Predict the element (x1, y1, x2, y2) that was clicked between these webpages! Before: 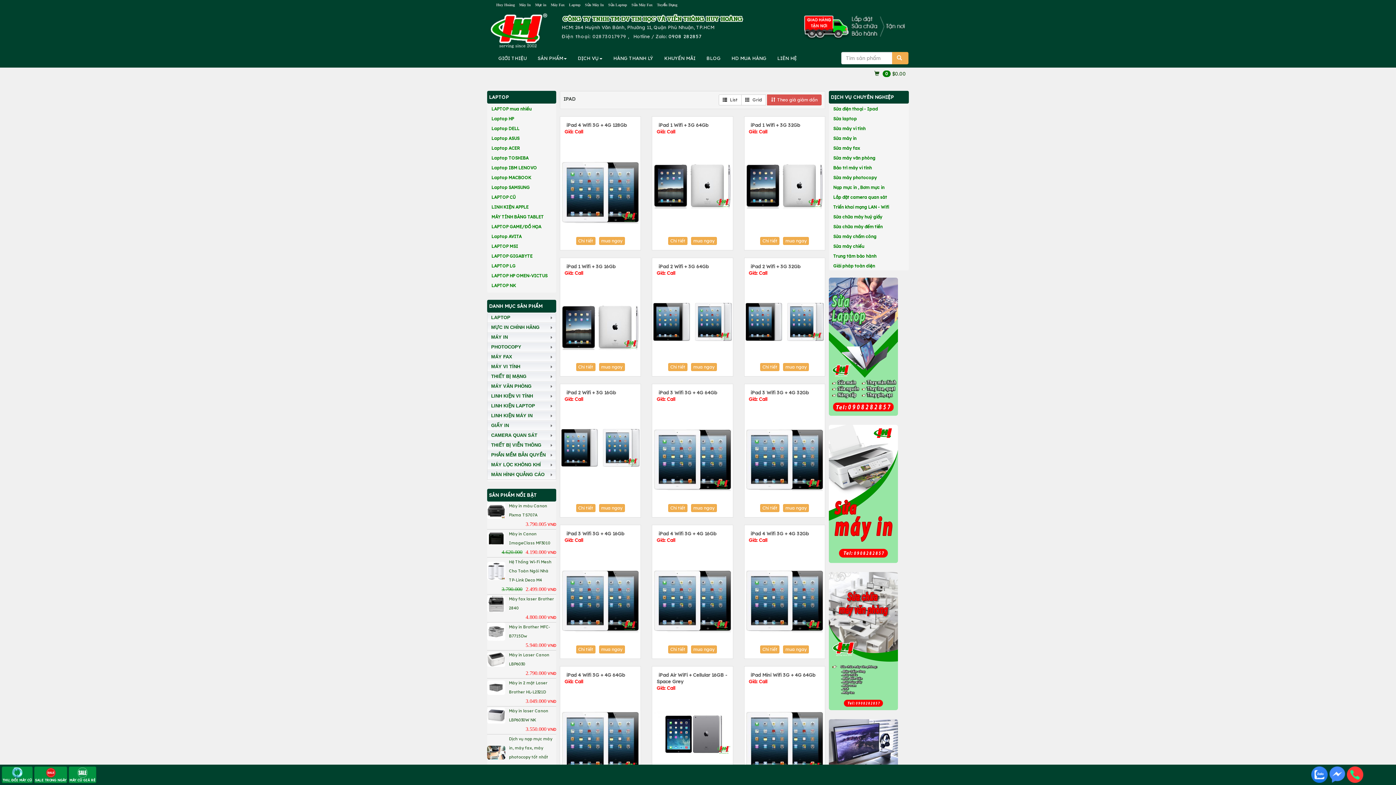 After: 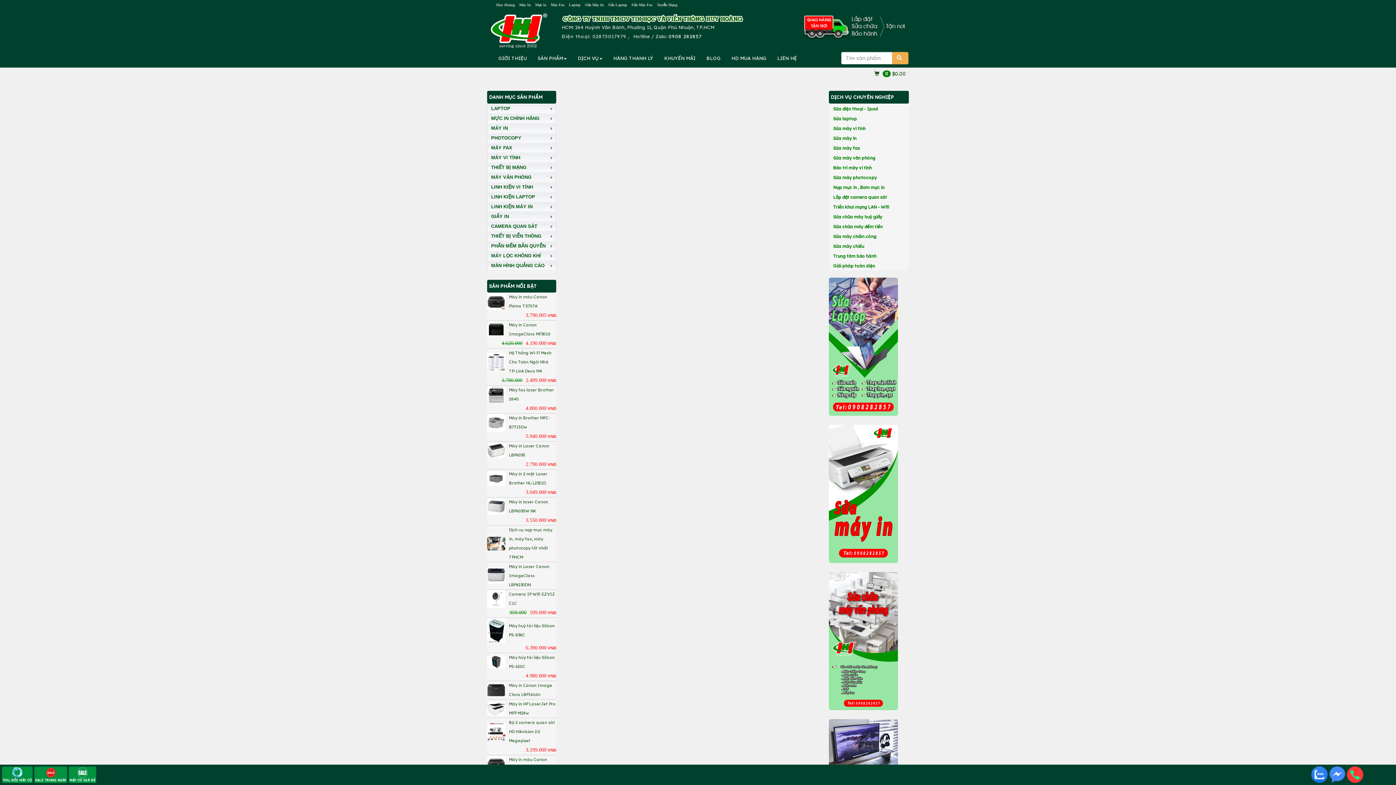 Action: bbox: (829, 490, 898, 496)